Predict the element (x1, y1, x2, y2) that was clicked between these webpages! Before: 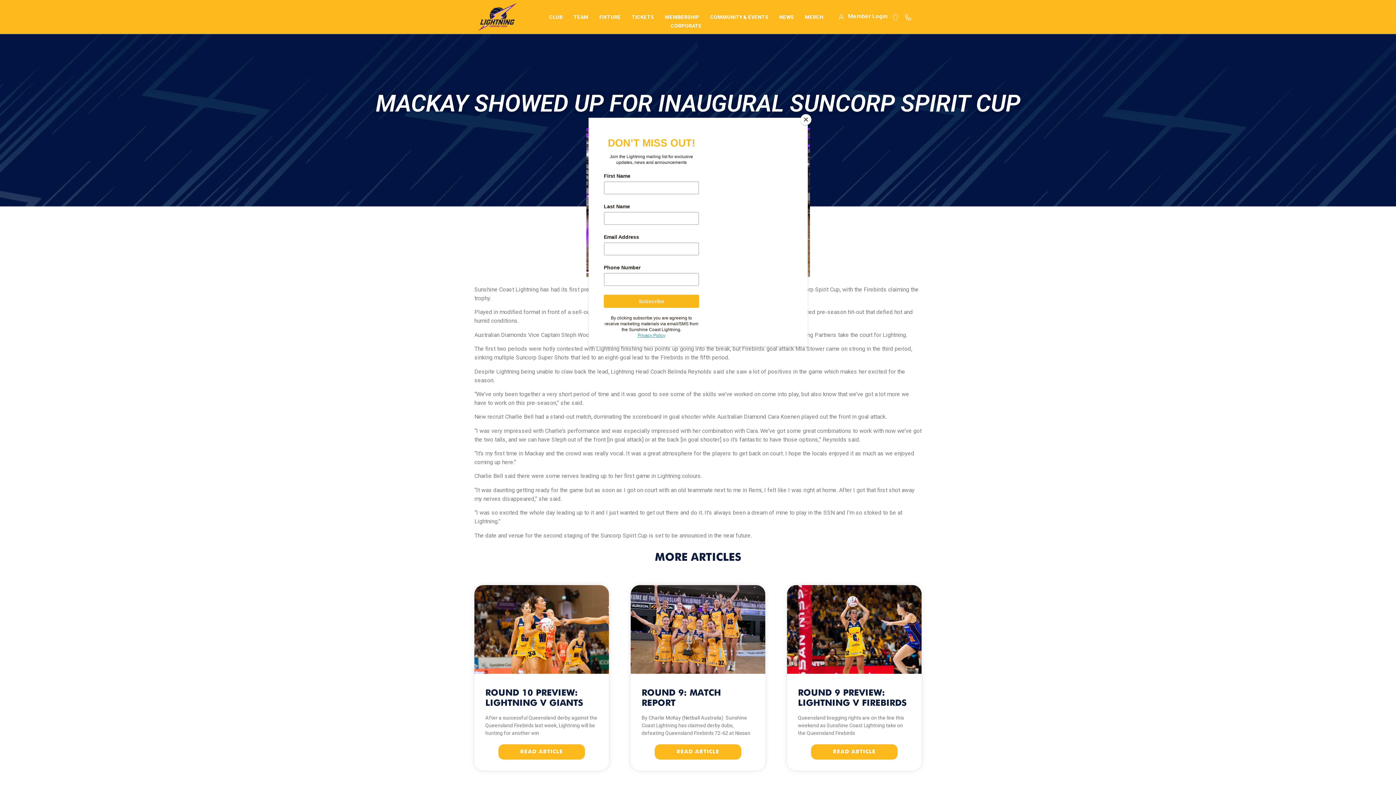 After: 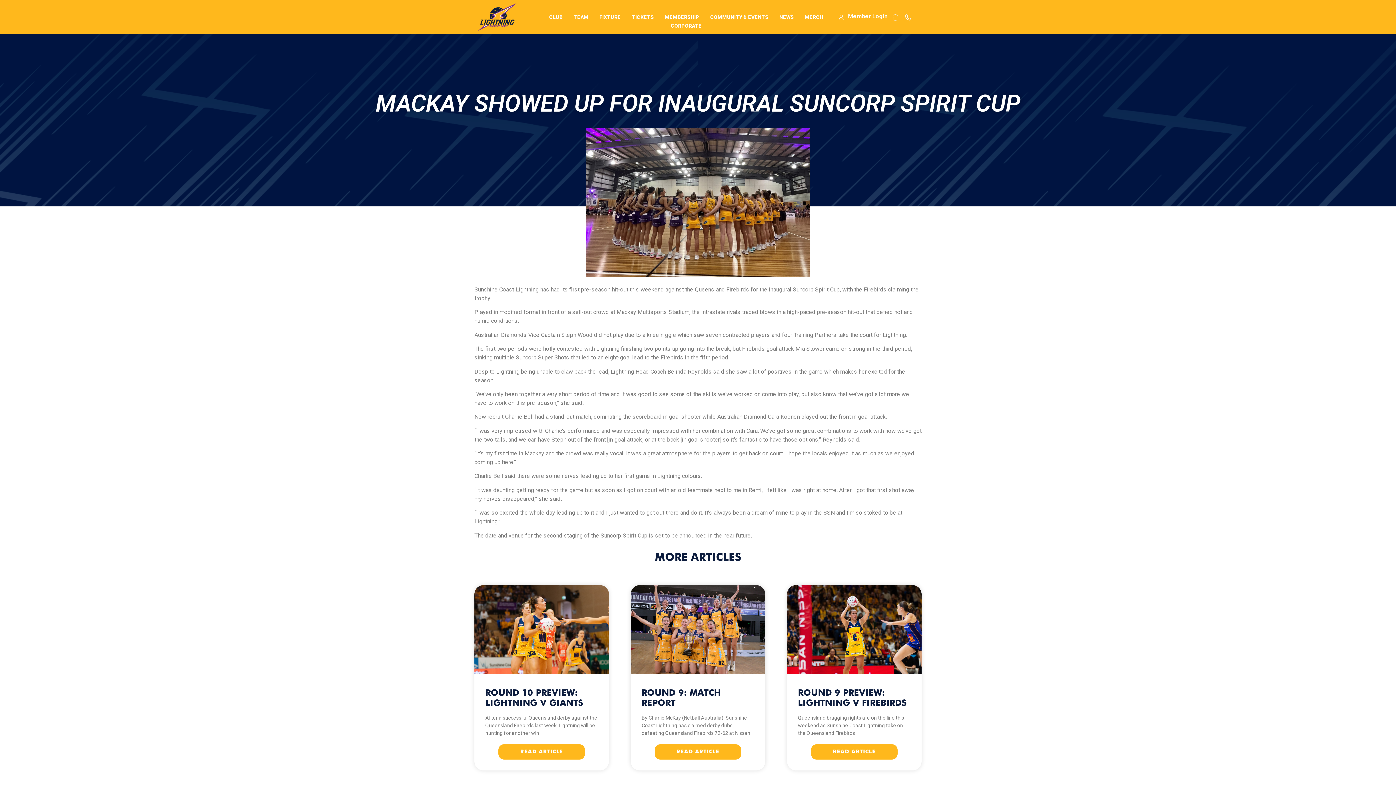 Action: label: Close bbox: (800, 114, 811, 125)